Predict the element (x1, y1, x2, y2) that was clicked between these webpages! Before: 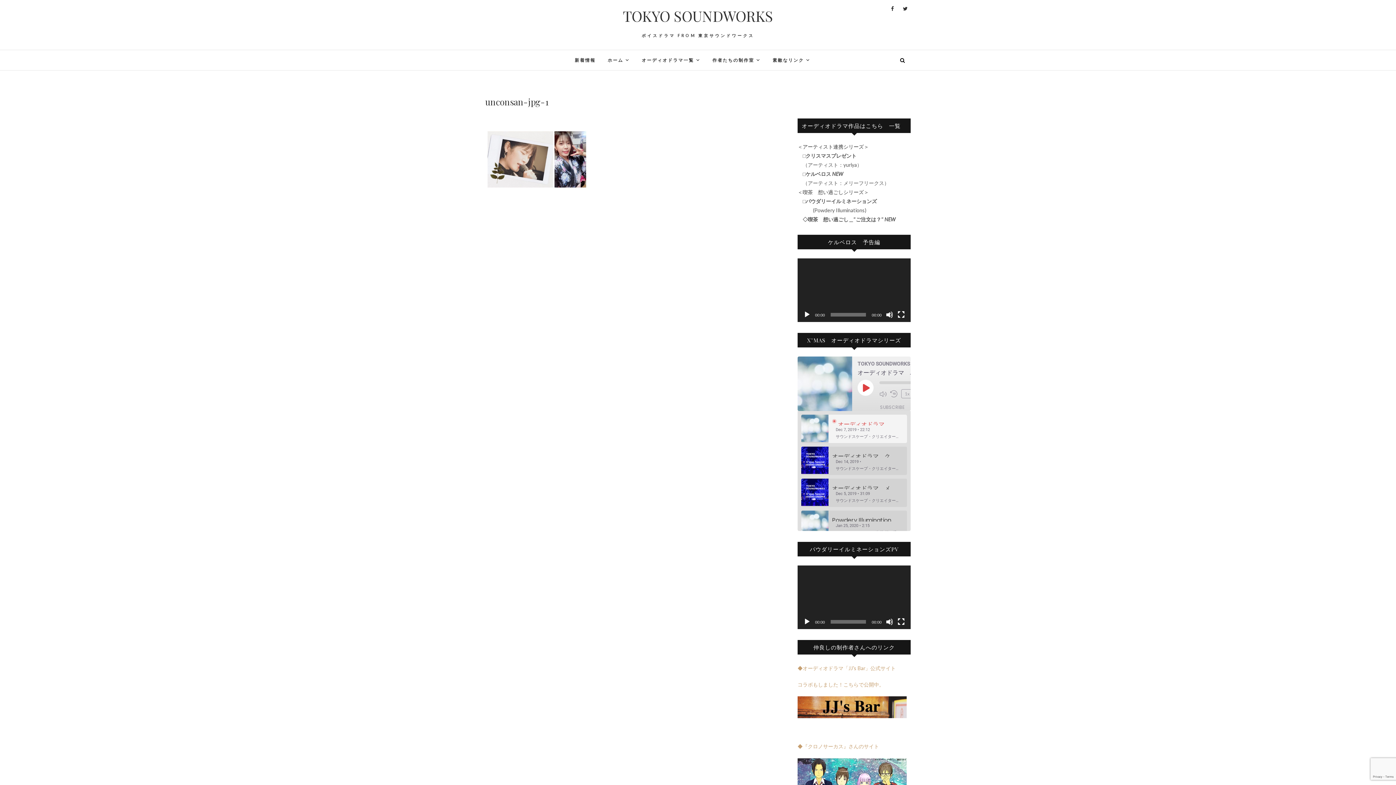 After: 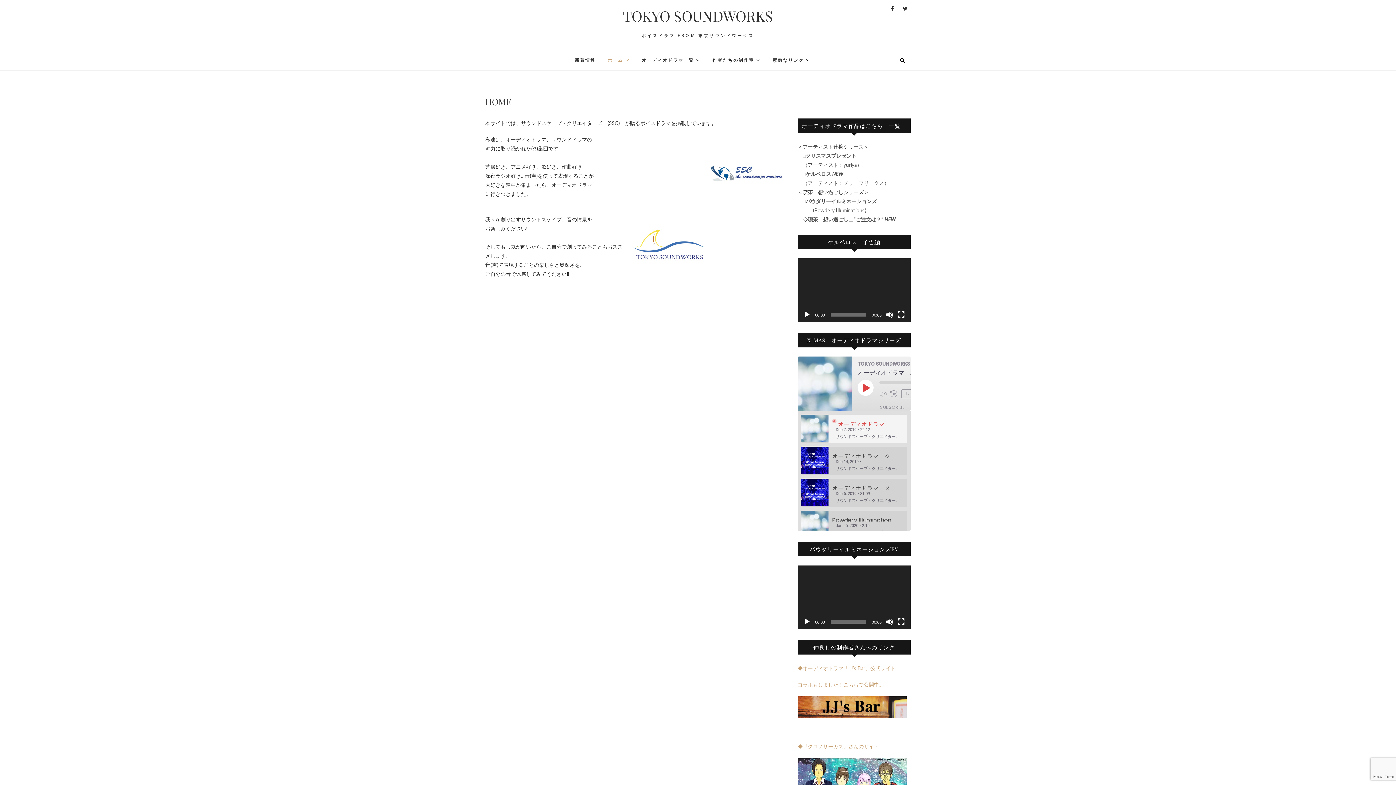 Action: bbox: (602, 50, 635, 70) label: ホーム